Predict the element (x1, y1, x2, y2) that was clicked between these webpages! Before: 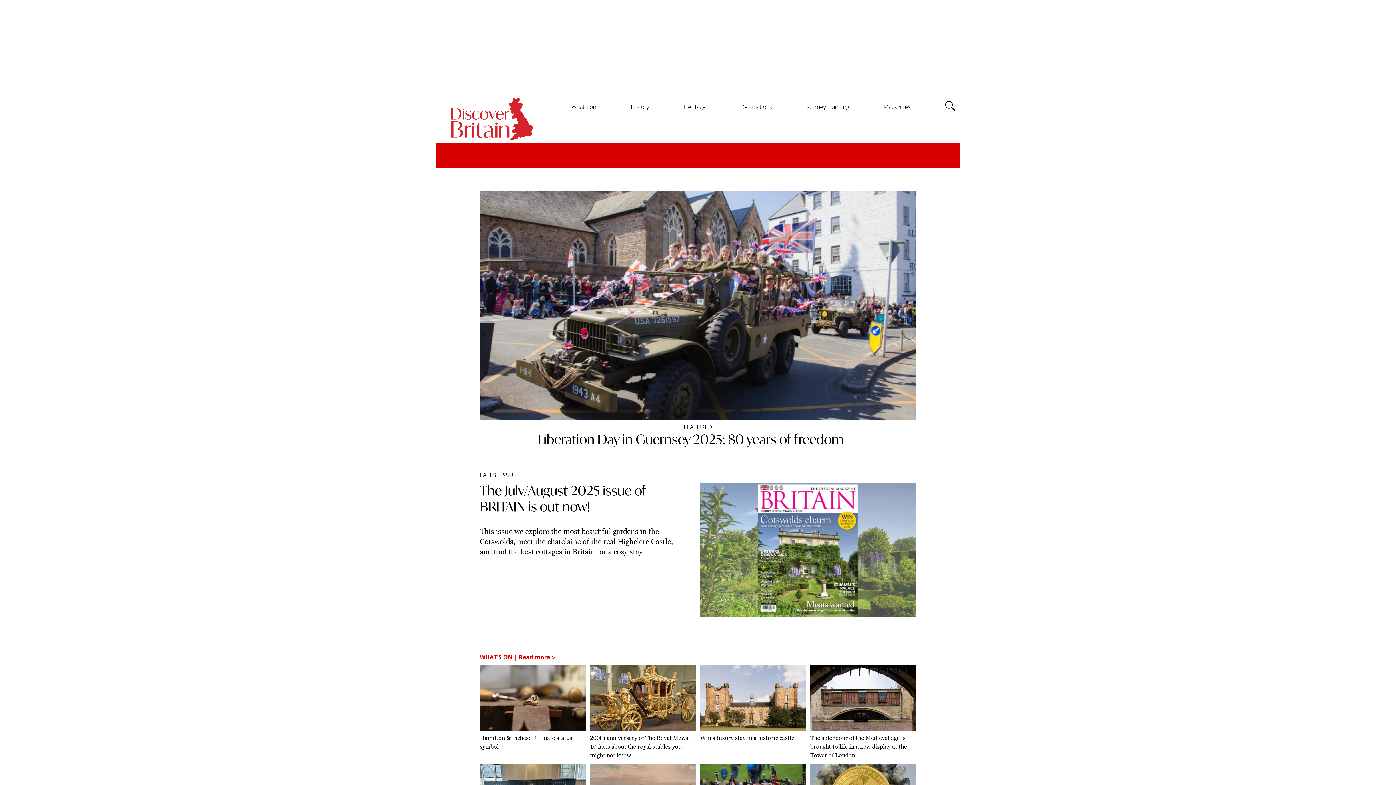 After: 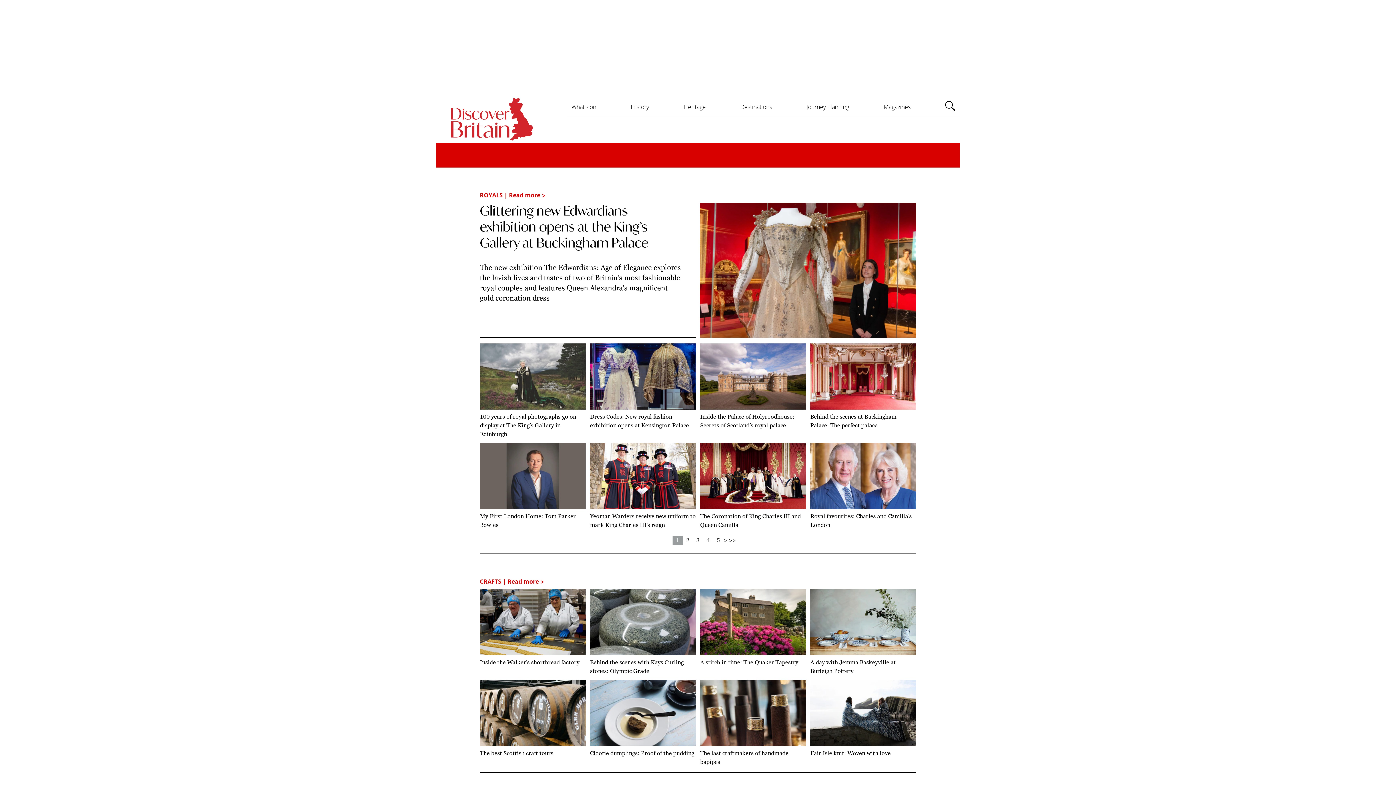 Action: bbox: (683, 101, 705, 112) label: Heritage